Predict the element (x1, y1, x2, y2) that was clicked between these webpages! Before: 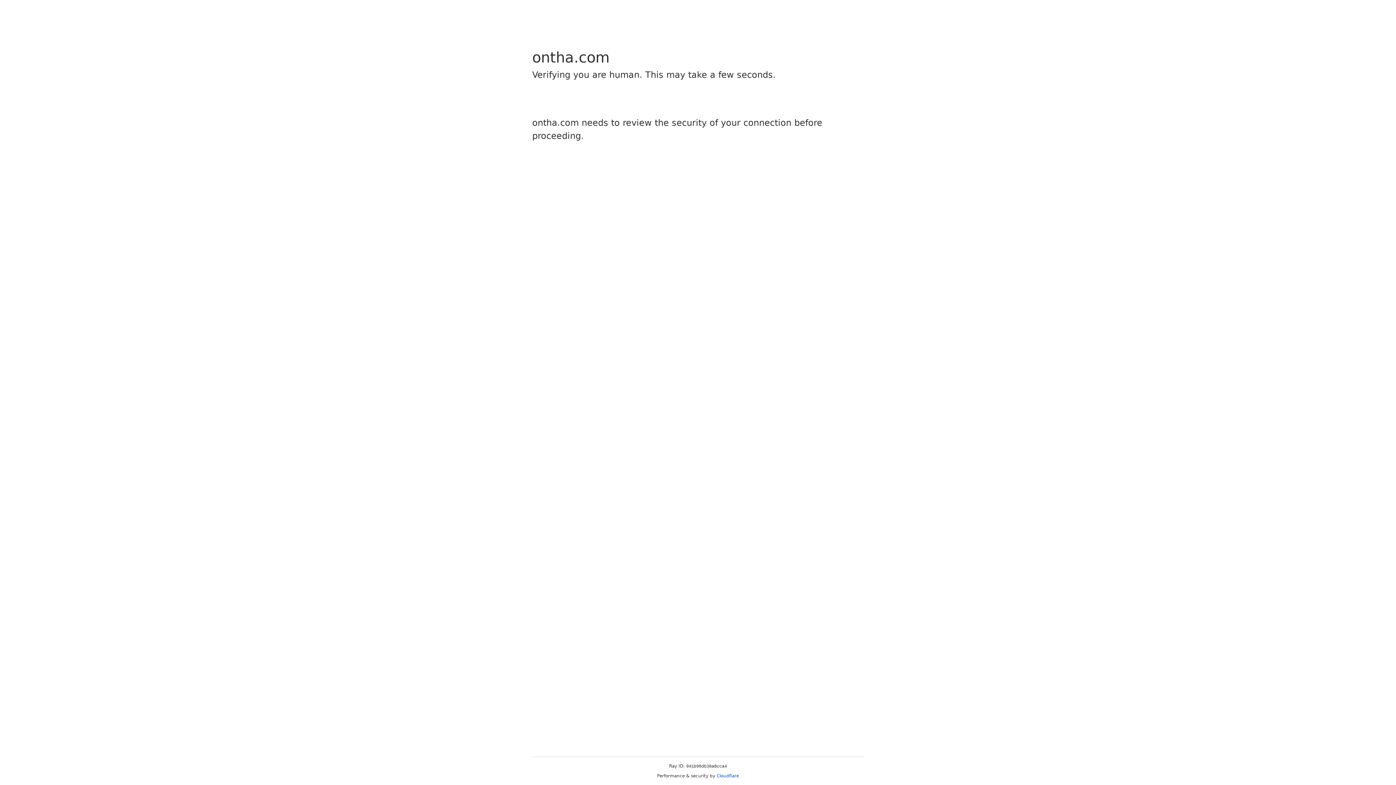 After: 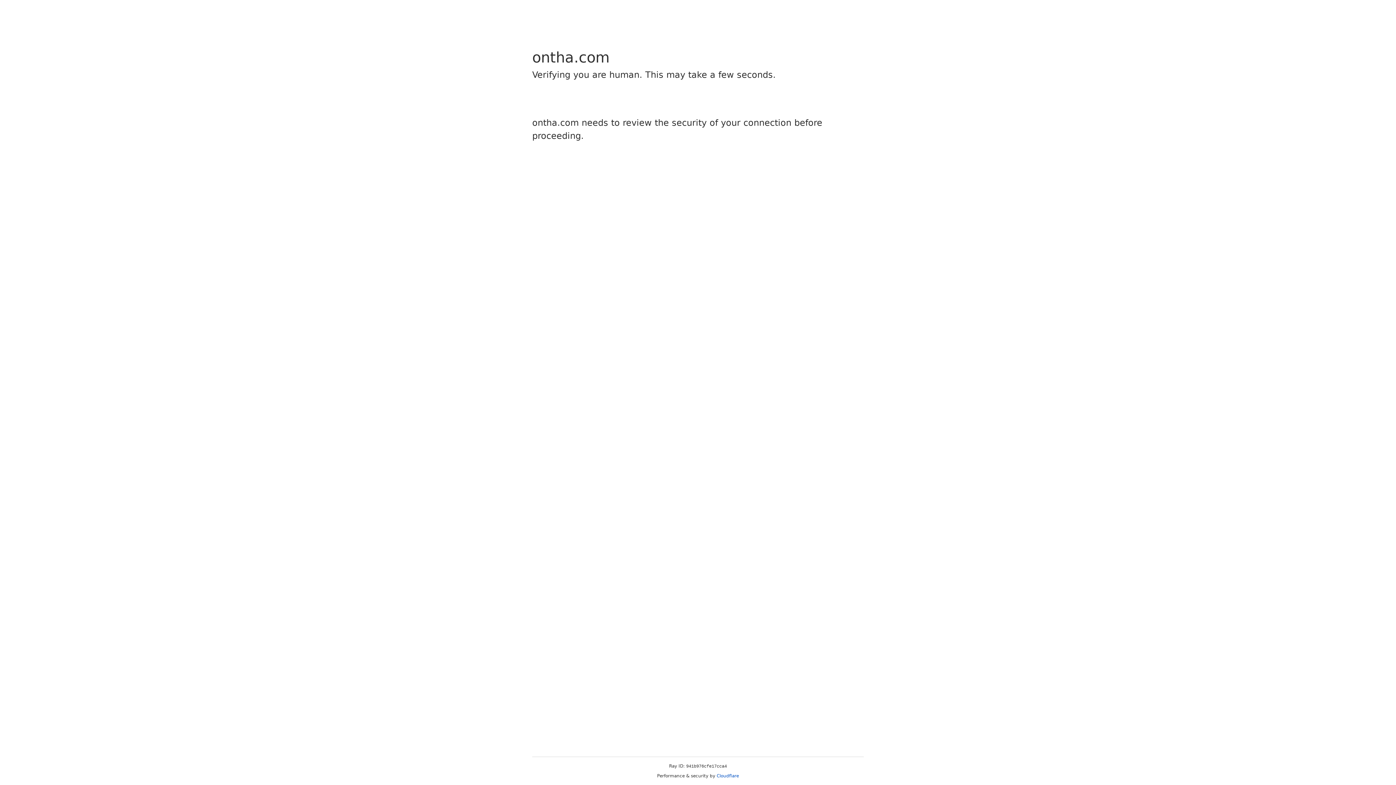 Action: bbox: (716, 773, 739, 778) label: Cloudflare